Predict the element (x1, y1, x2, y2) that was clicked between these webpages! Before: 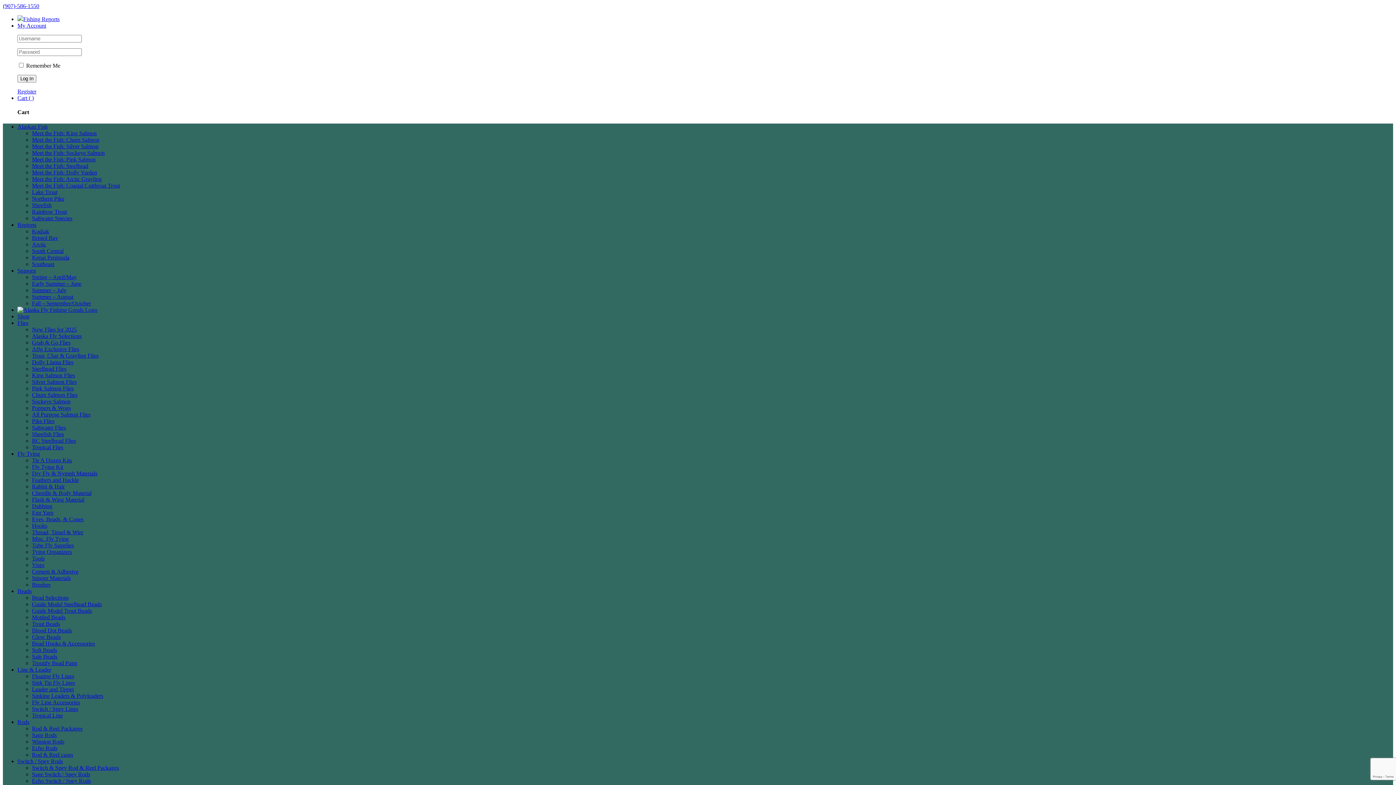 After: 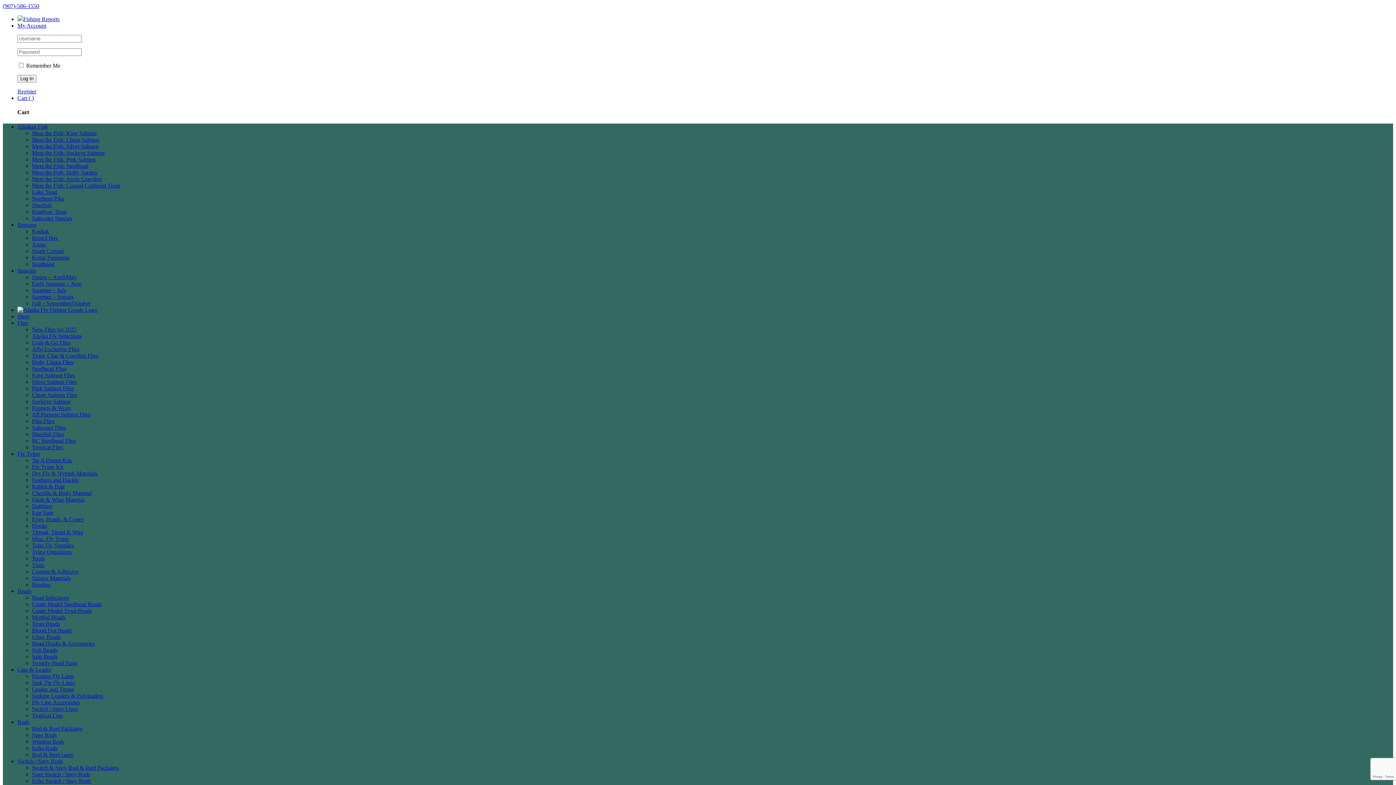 Action: bbox: (32, 437, 76, 443) label: BC Steelhead Flies